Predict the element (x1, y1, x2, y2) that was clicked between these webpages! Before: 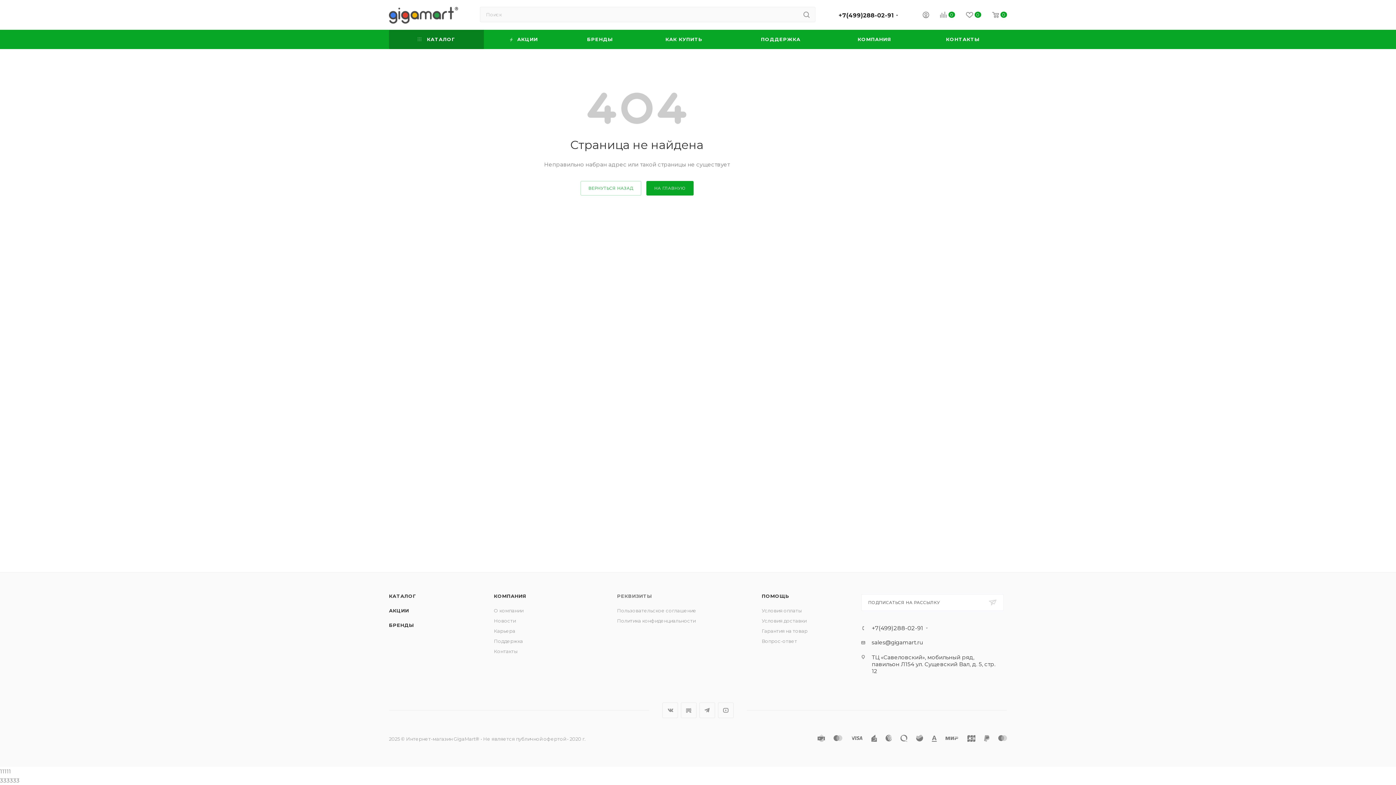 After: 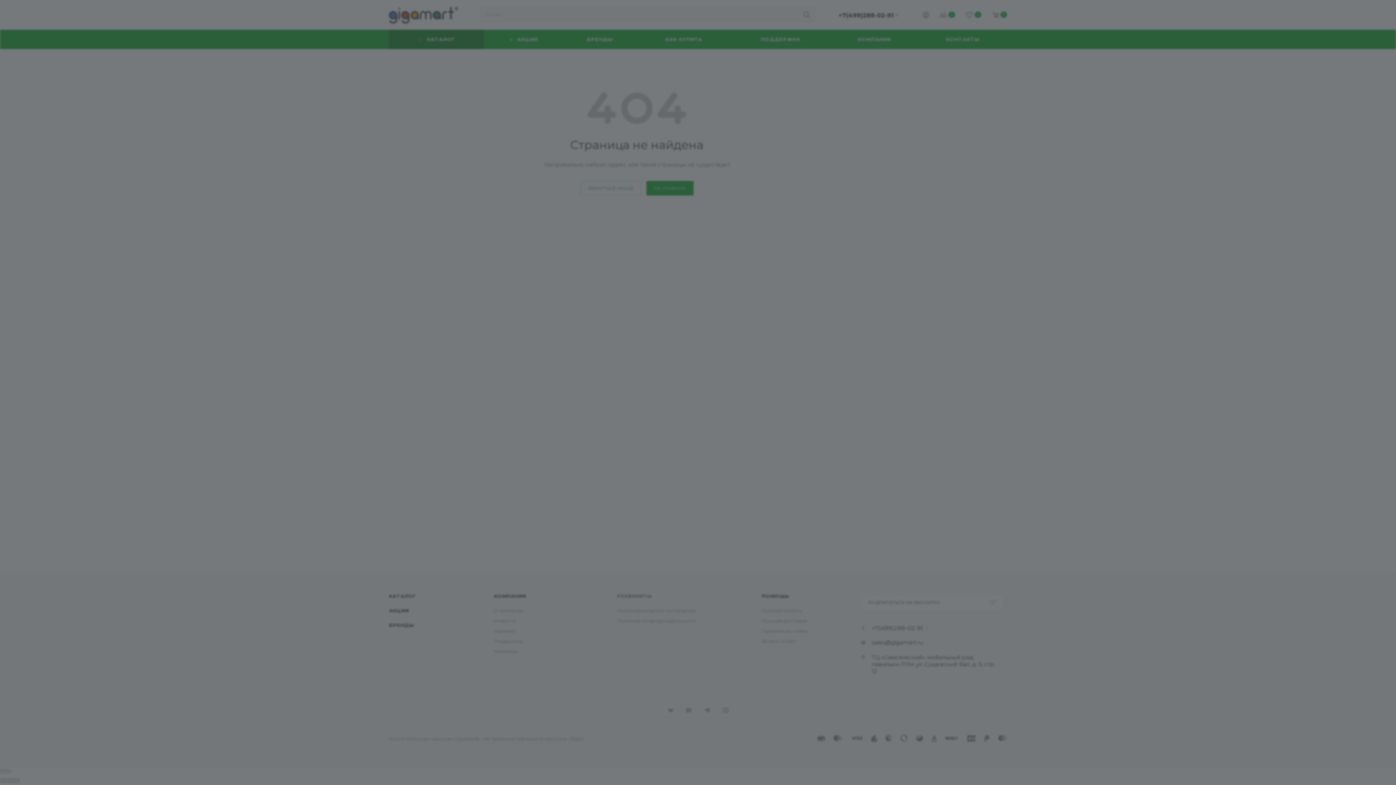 Action: bbox: (922, 11, 929, 20)